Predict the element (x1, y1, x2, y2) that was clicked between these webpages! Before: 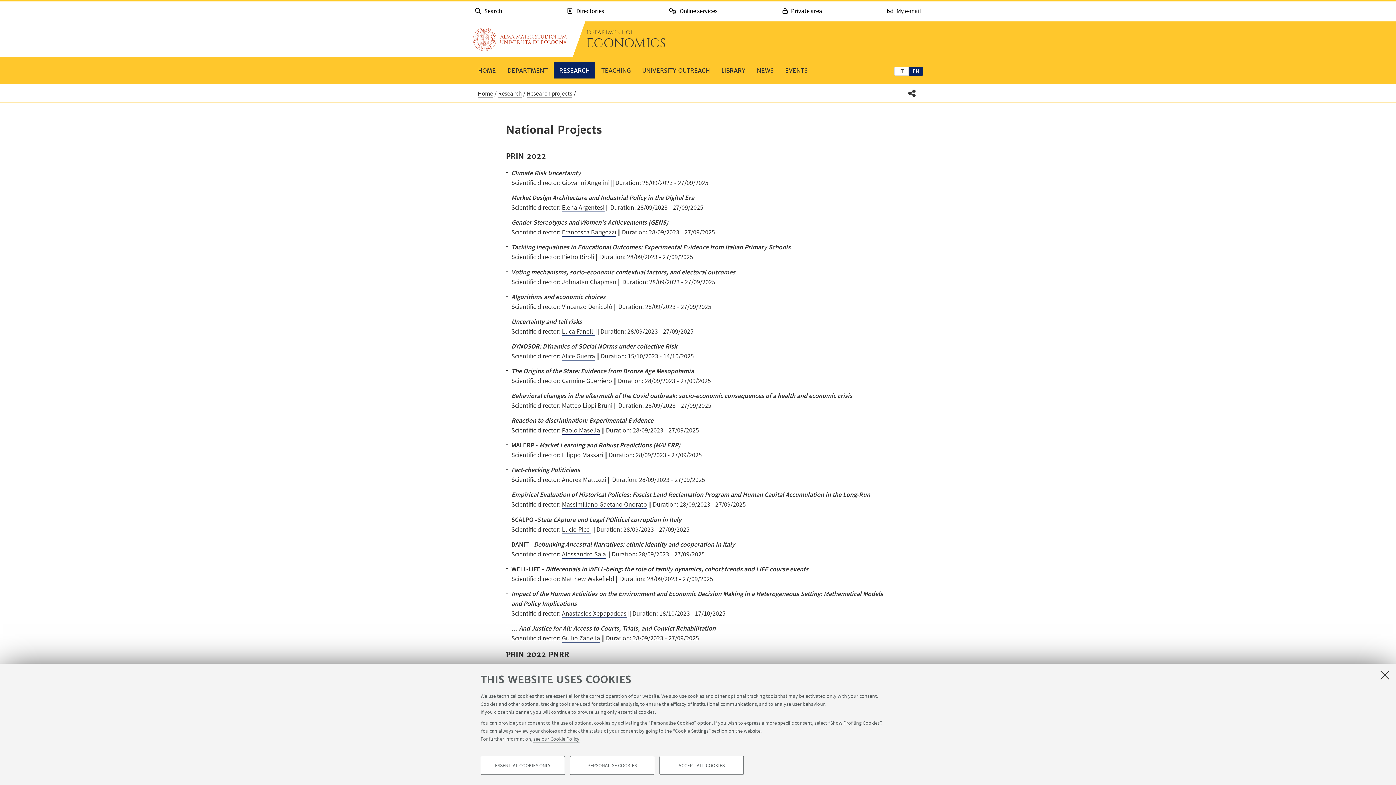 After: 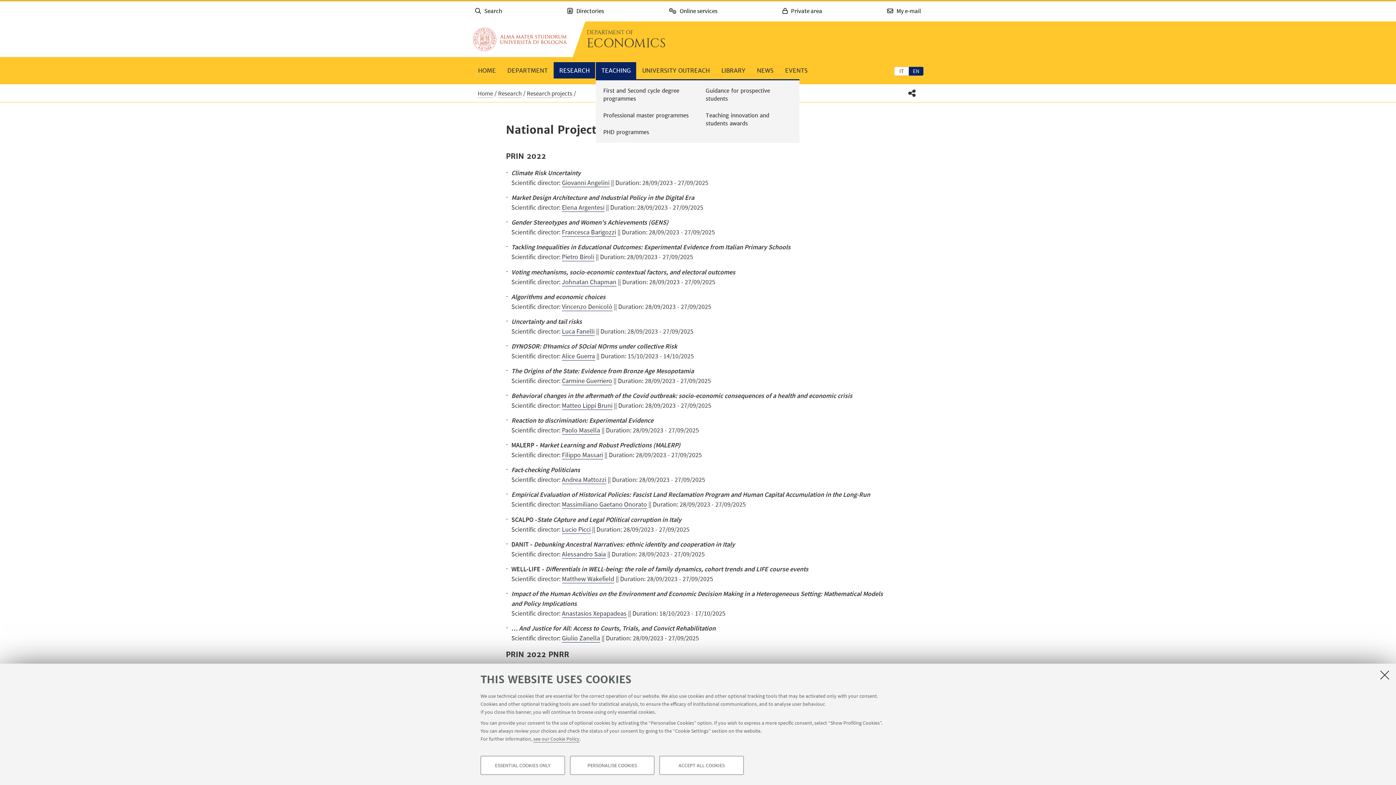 Action: label: TEACHING bbox: (595, 62, 636, 79)